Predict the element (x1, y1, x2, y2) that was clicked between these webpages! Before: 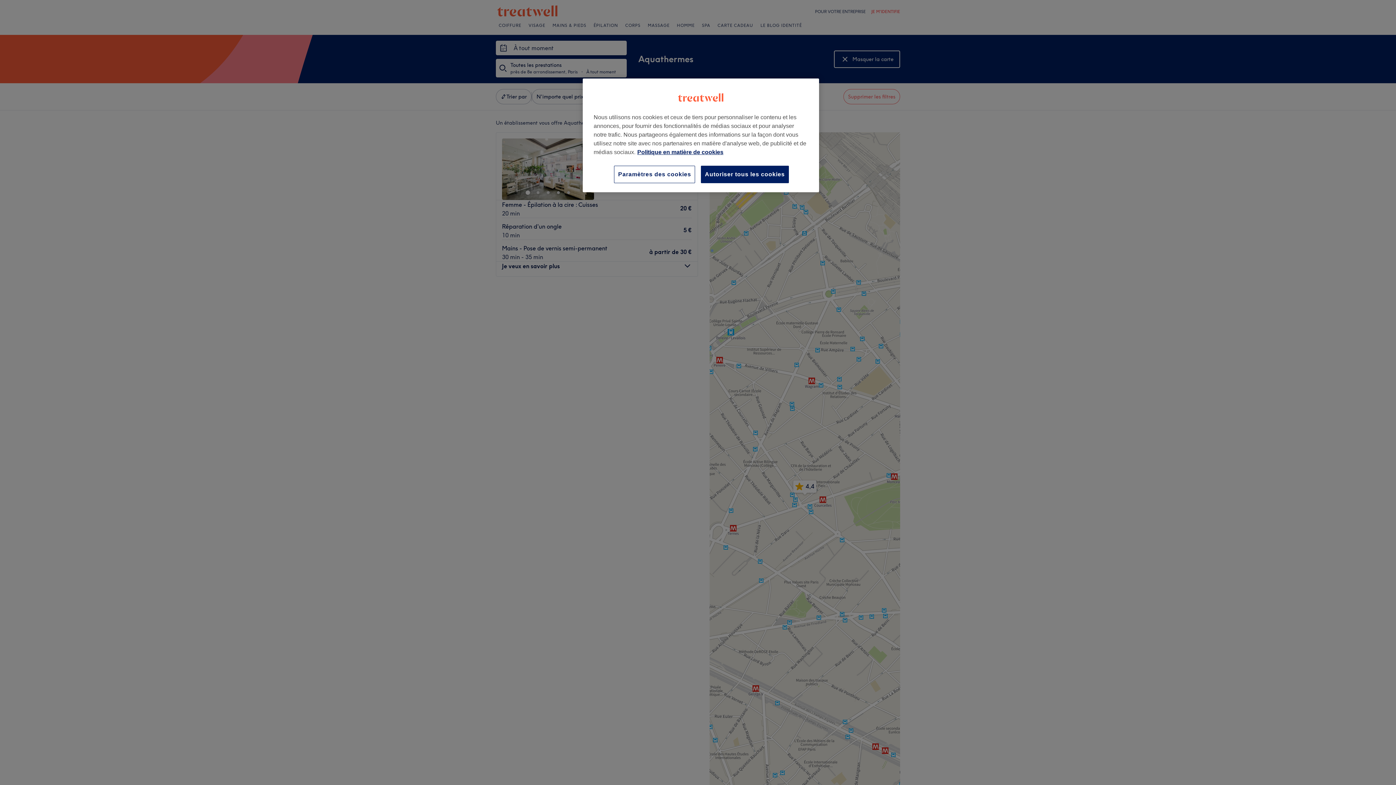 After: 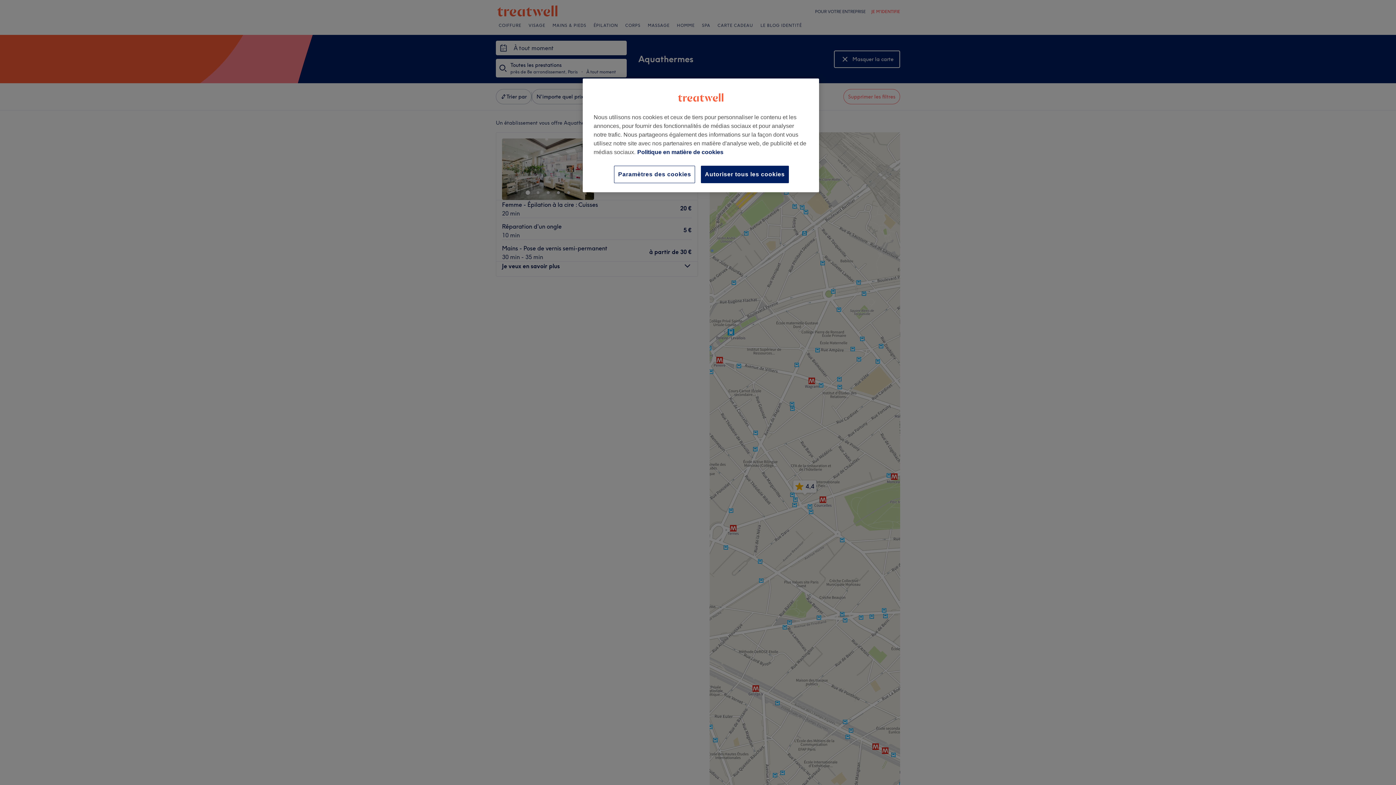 Action: label: Pour en savoir plus sur la protection de votre vie privée, s'ouvre dans un nouvel onglet bbox: (637, 149, 723, 155)